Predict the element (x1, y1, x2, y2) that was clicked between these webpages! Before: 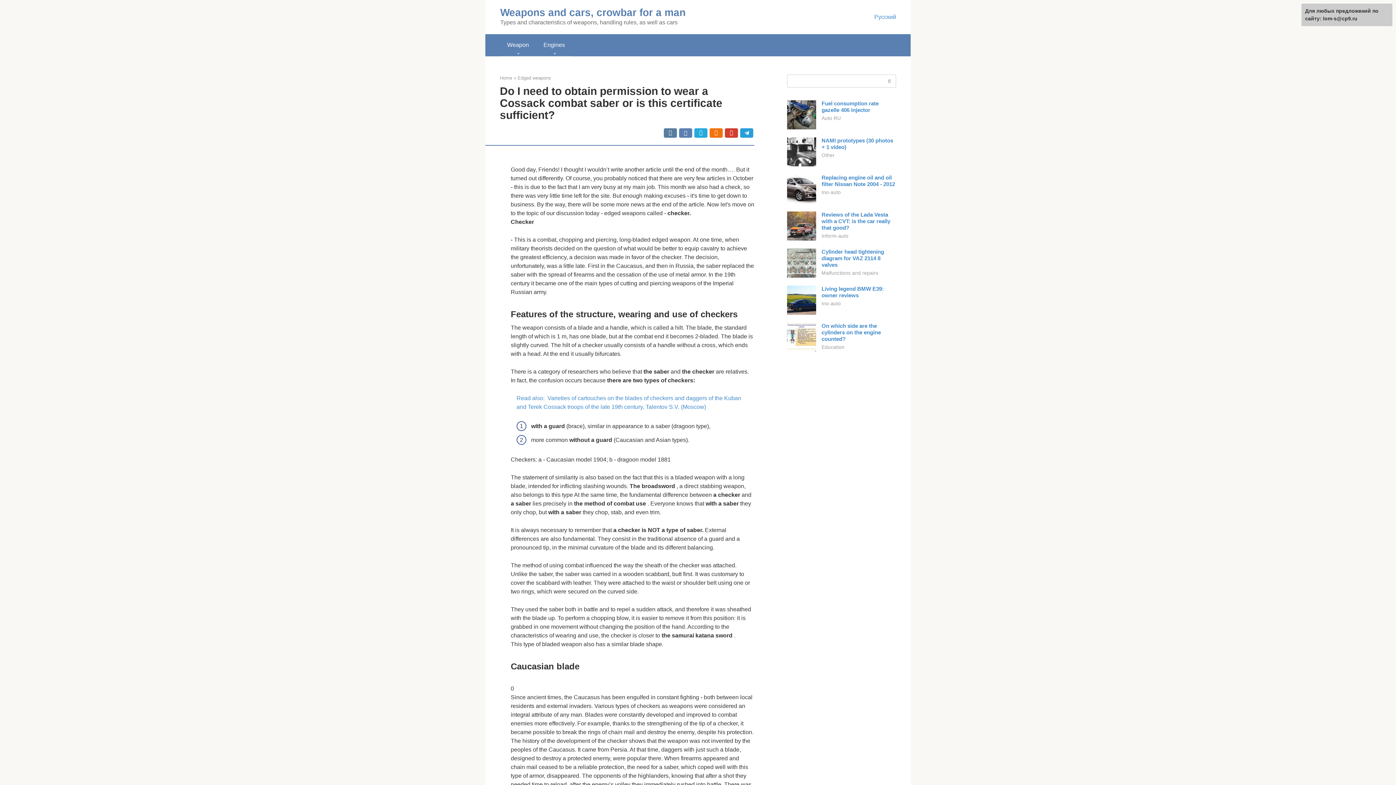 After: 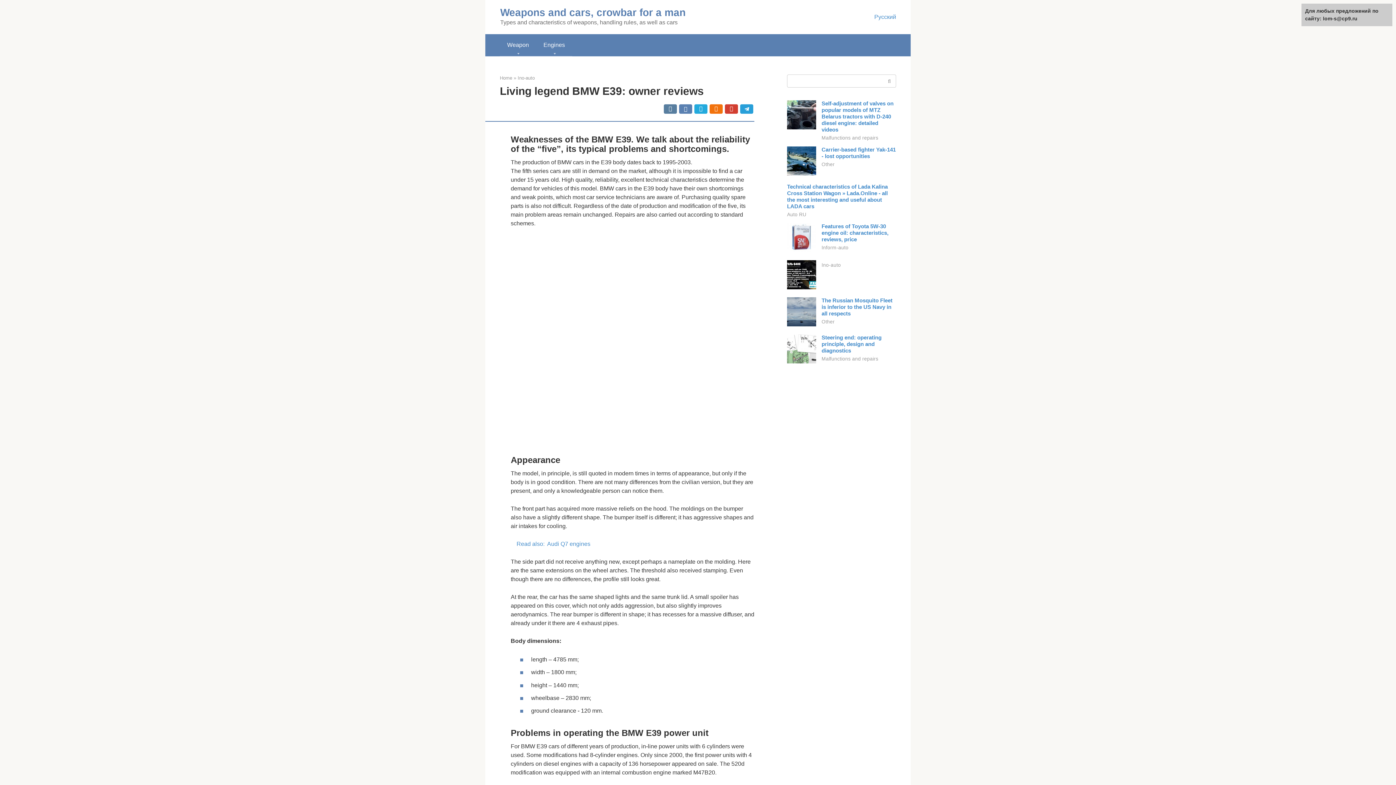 Action: bbox: (821, 285, 884, 298) label: Living legend BMW E39: owner reviews